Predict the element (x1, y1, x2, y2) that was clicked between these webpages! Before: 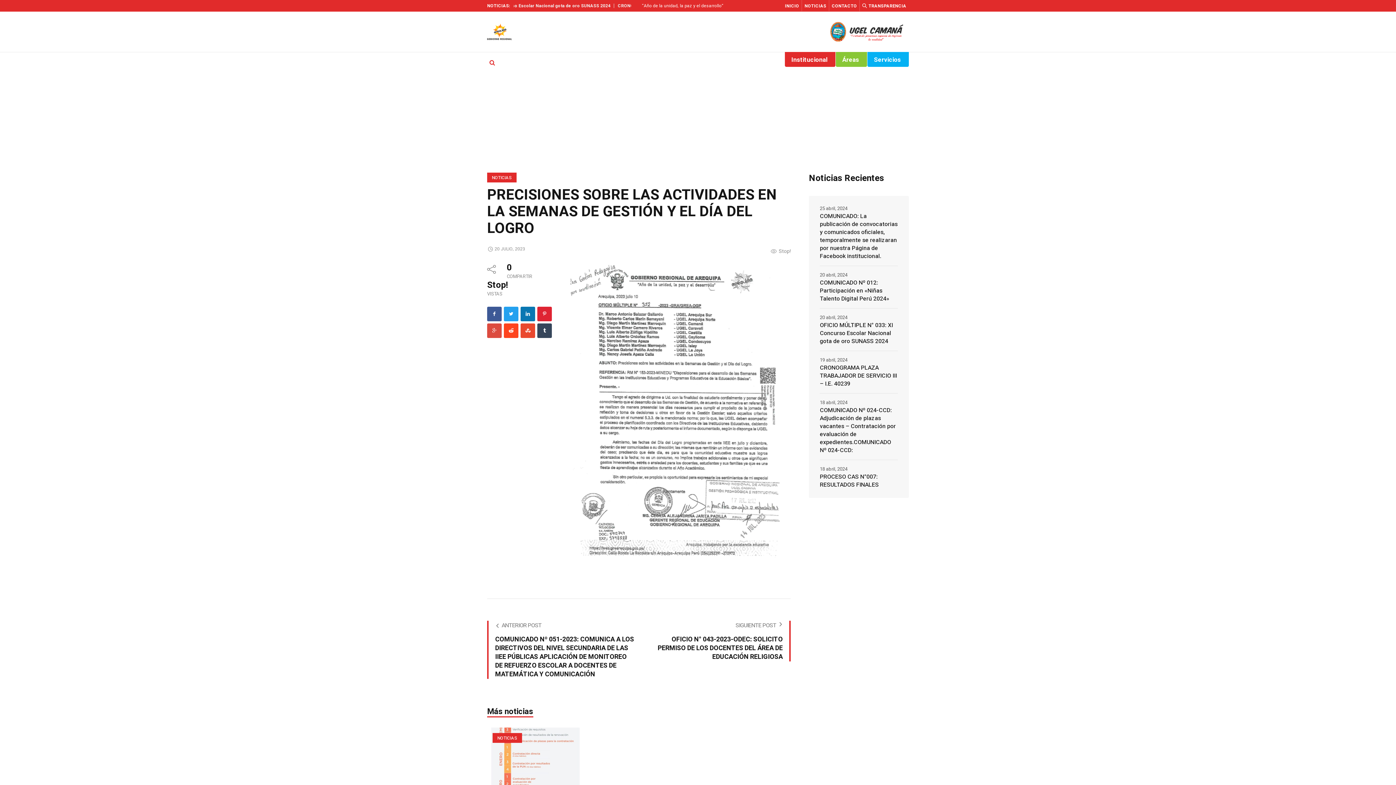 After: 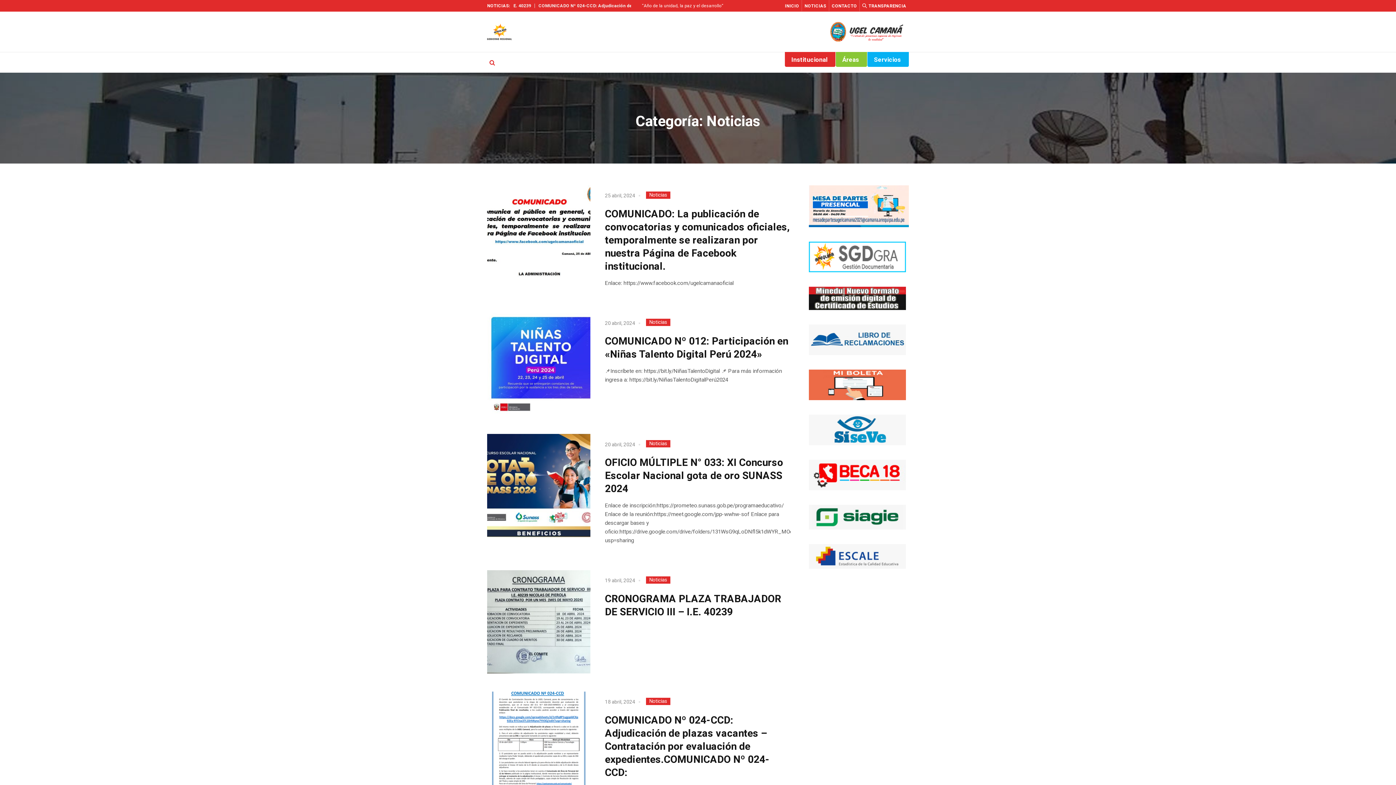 Action: label: NOTICIAS bbox: (802, 0, 829, 11)